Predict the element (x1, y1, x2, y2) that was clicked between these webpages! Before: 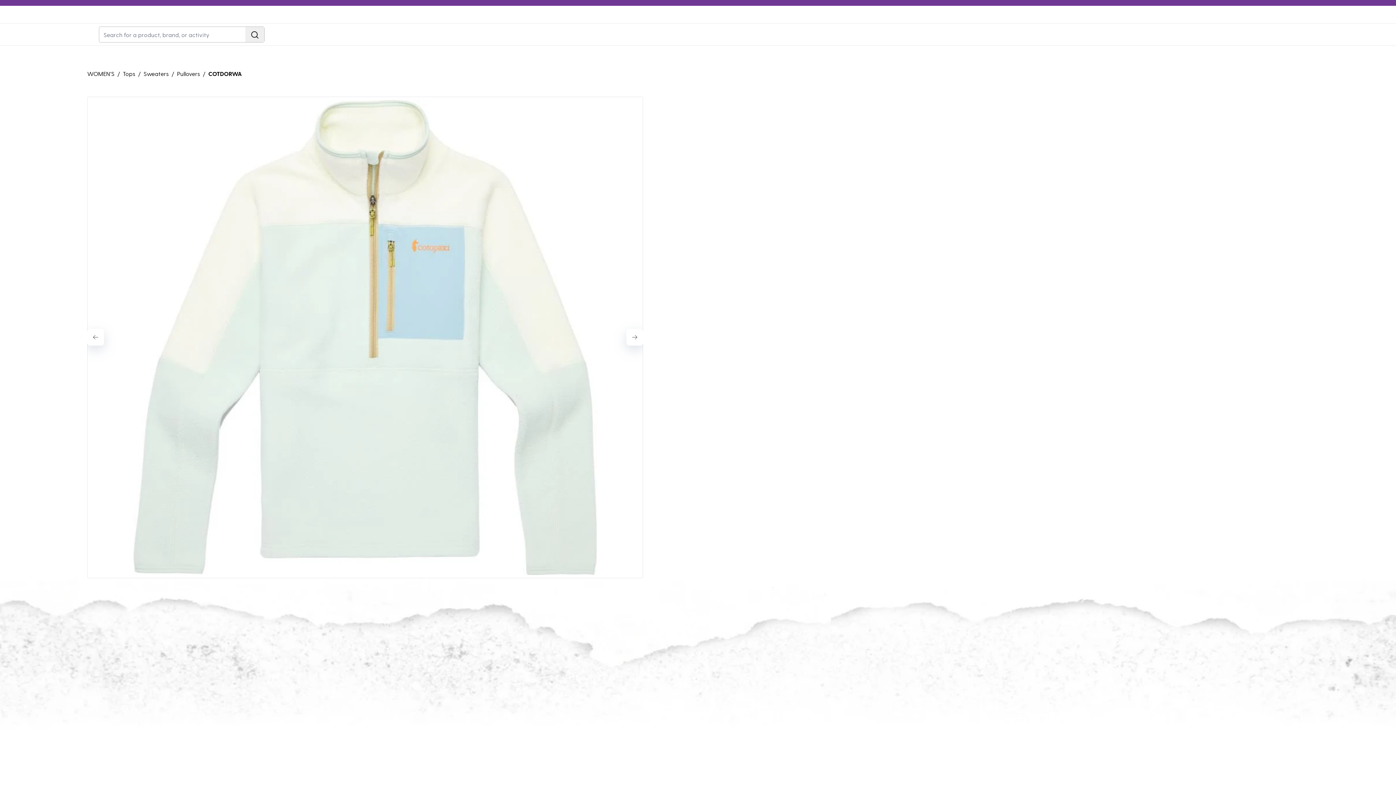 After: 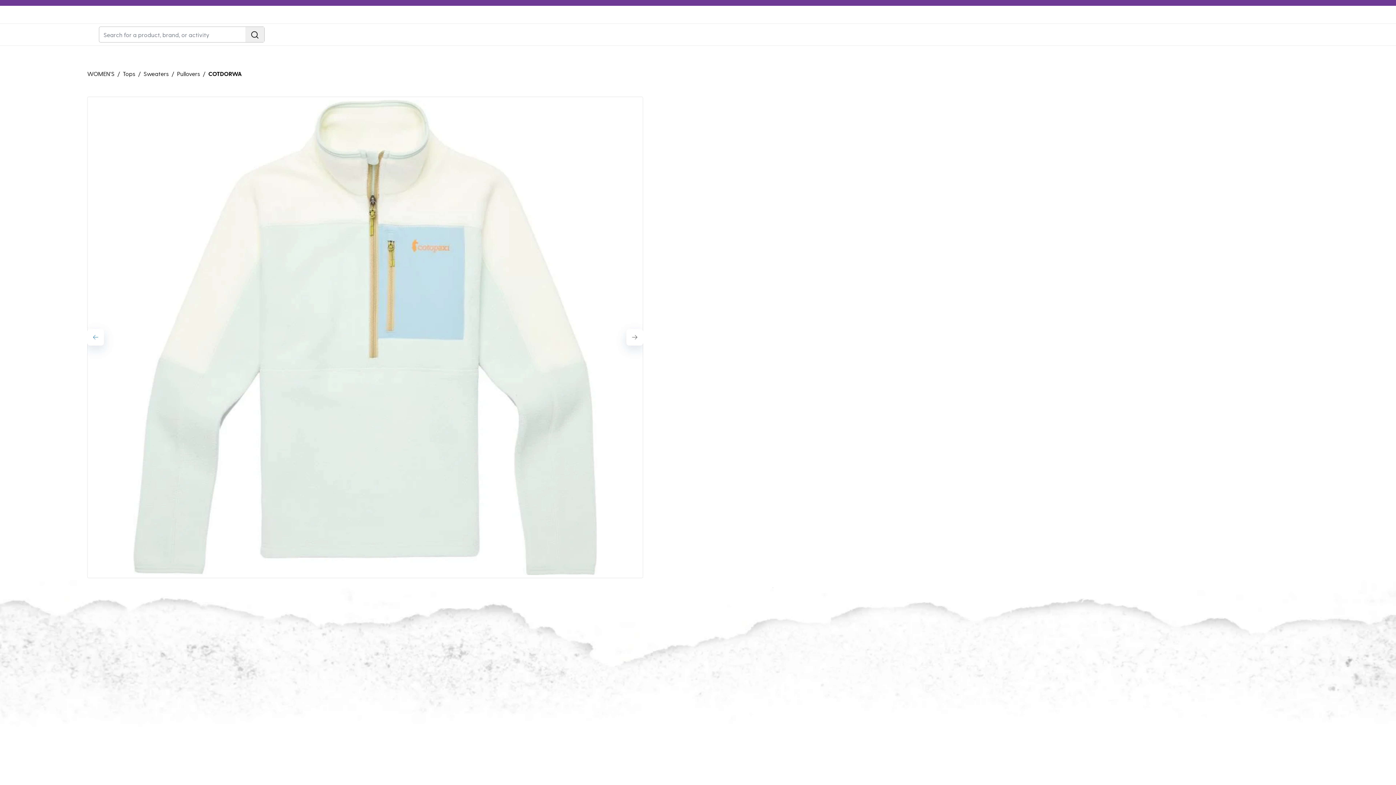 Action: bbox: (87, 329, 104, 345) label: Previous